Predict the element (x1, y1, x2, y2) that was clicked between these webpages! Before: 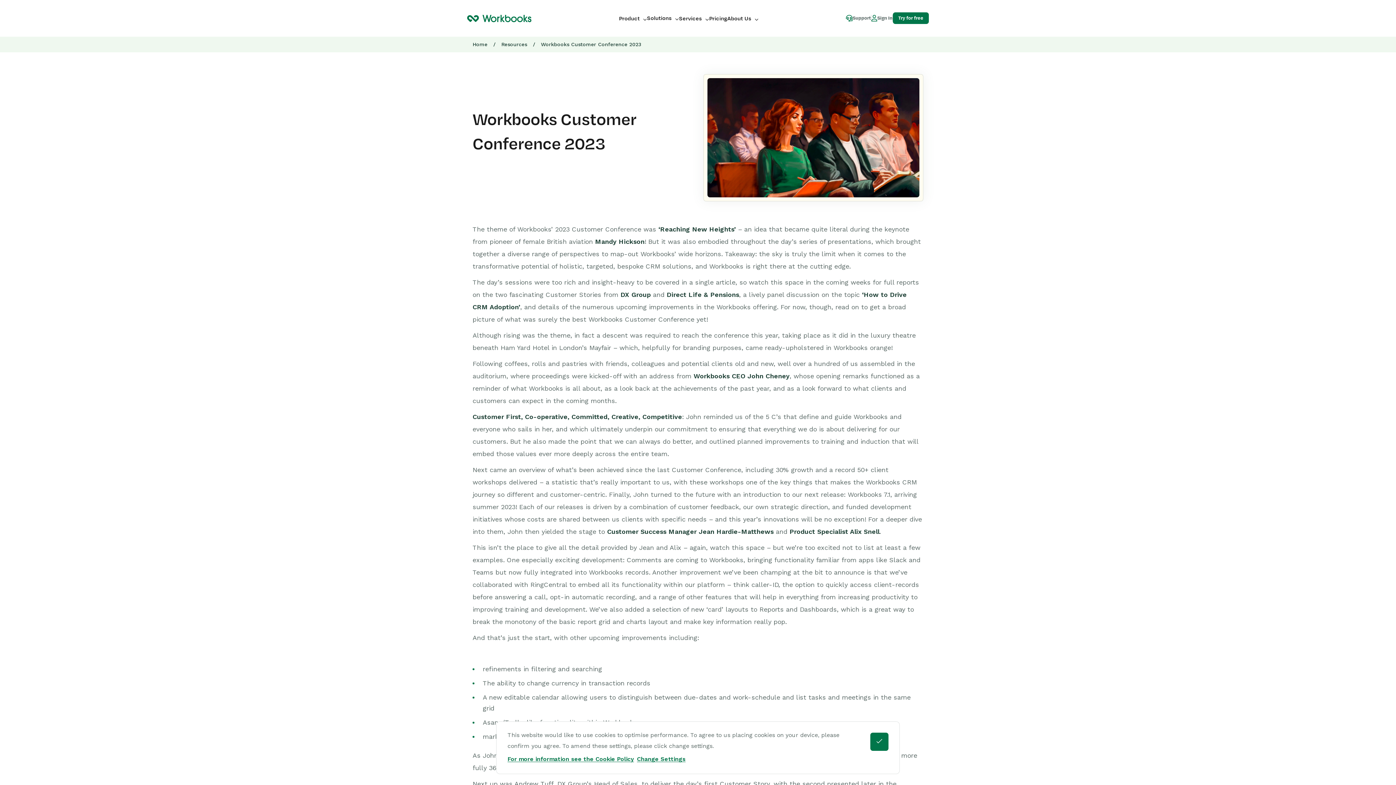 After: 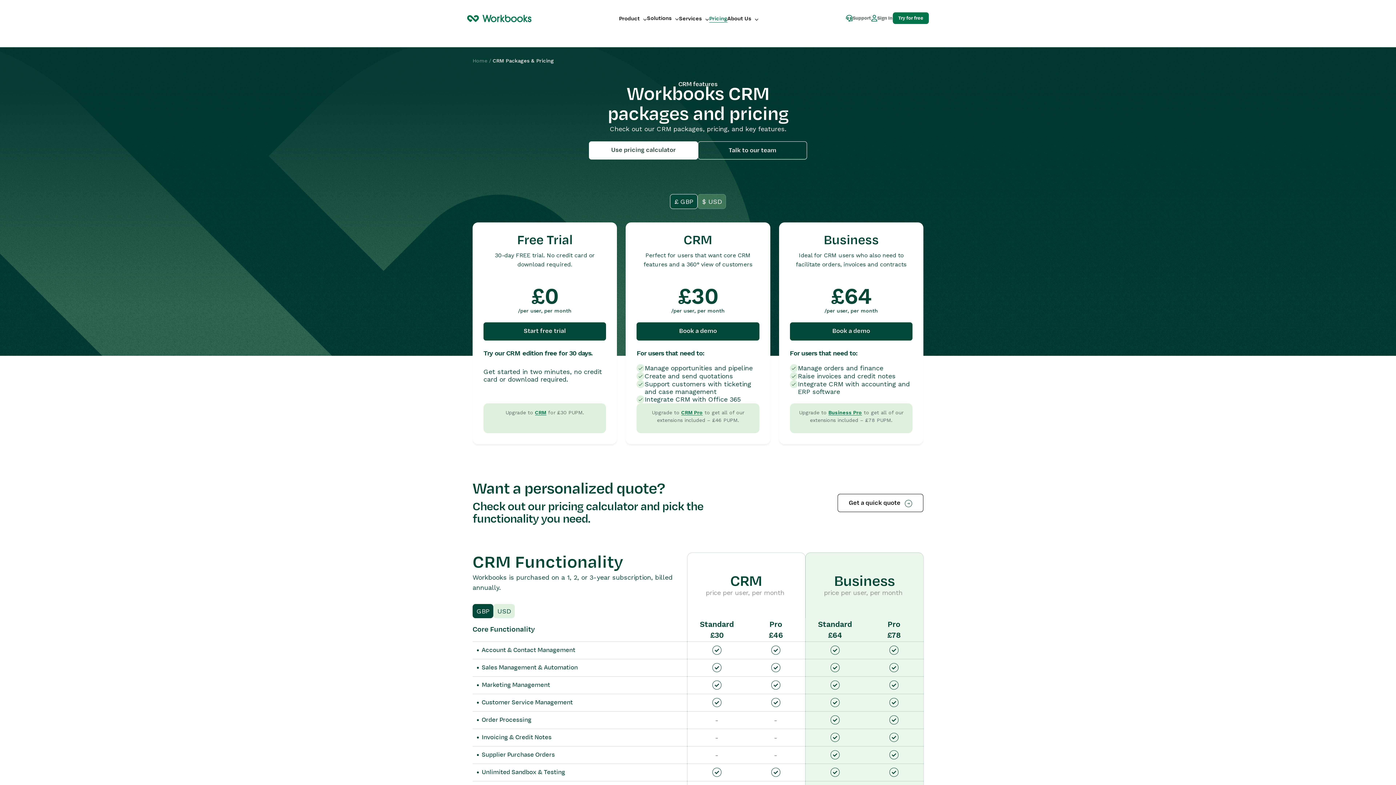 Action: bbox: (709, 15, 727, 21) label: Pricing